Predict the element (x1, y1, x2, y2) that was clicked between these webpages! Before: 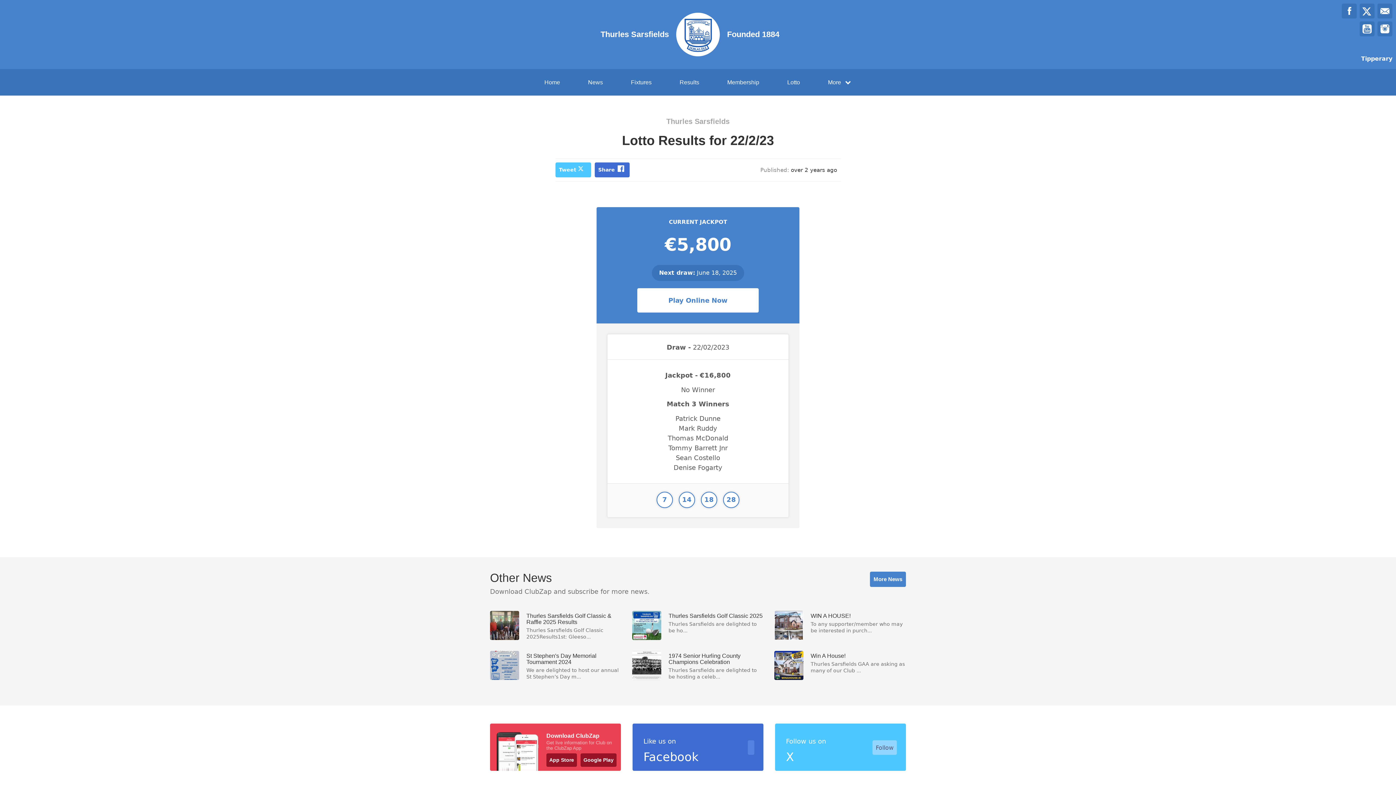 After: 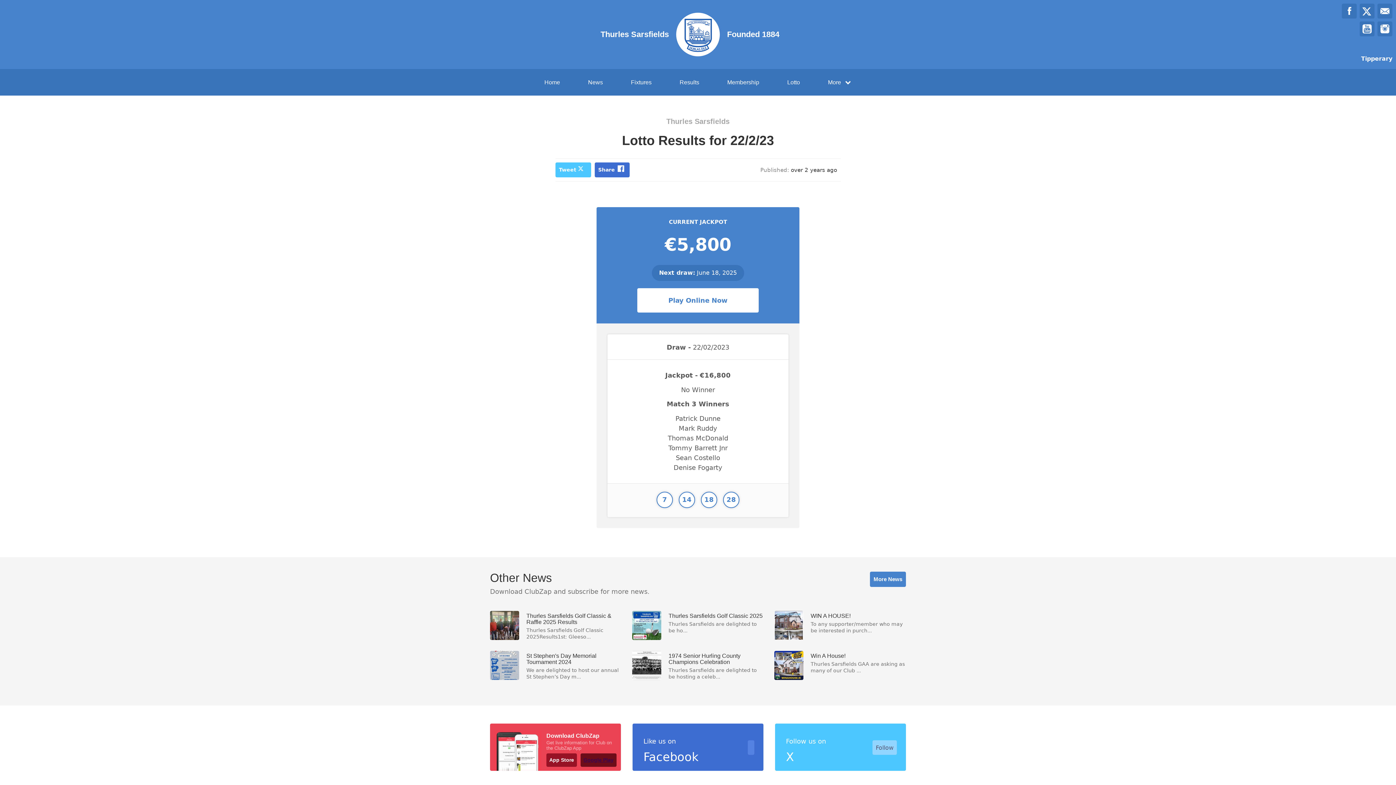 Action: bbox: (580, 753, 616, 767) label: Google Play